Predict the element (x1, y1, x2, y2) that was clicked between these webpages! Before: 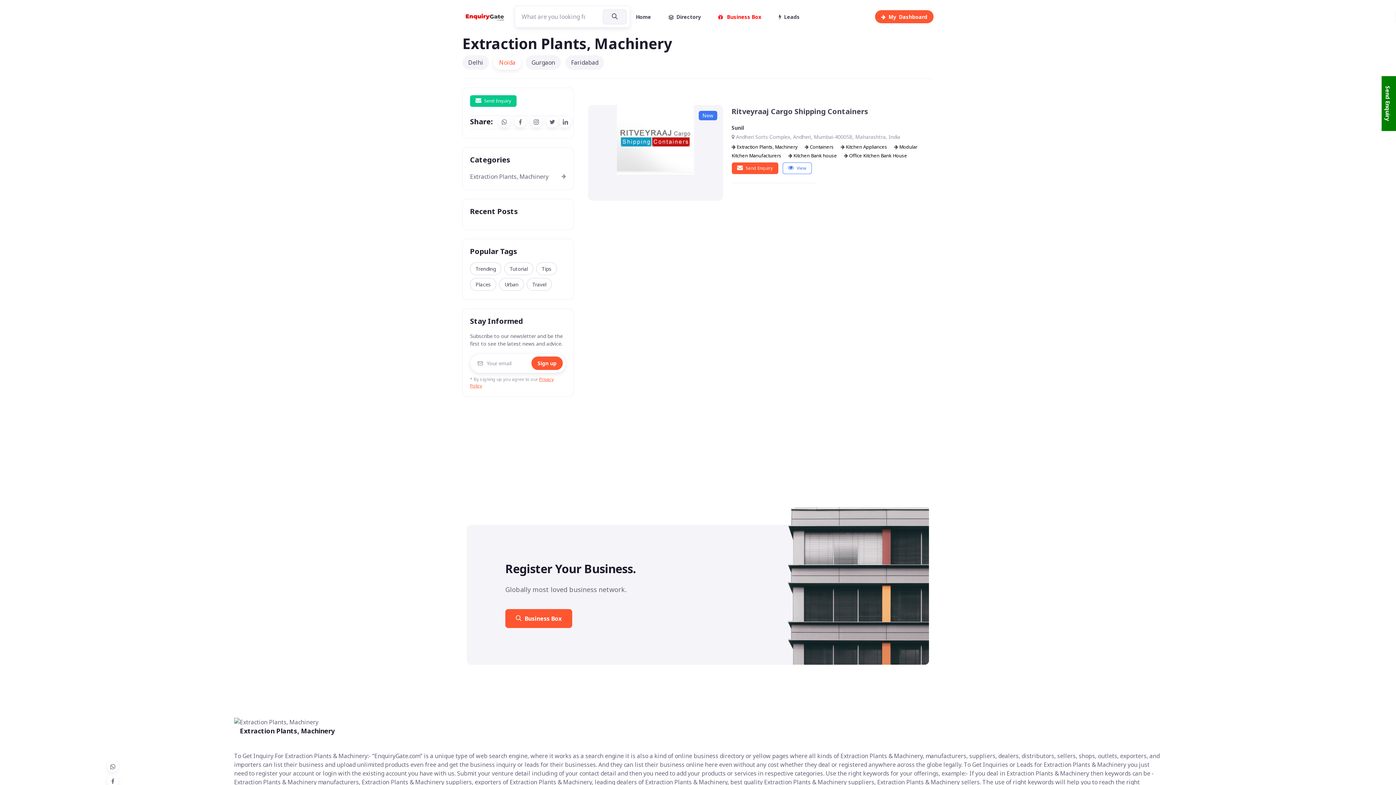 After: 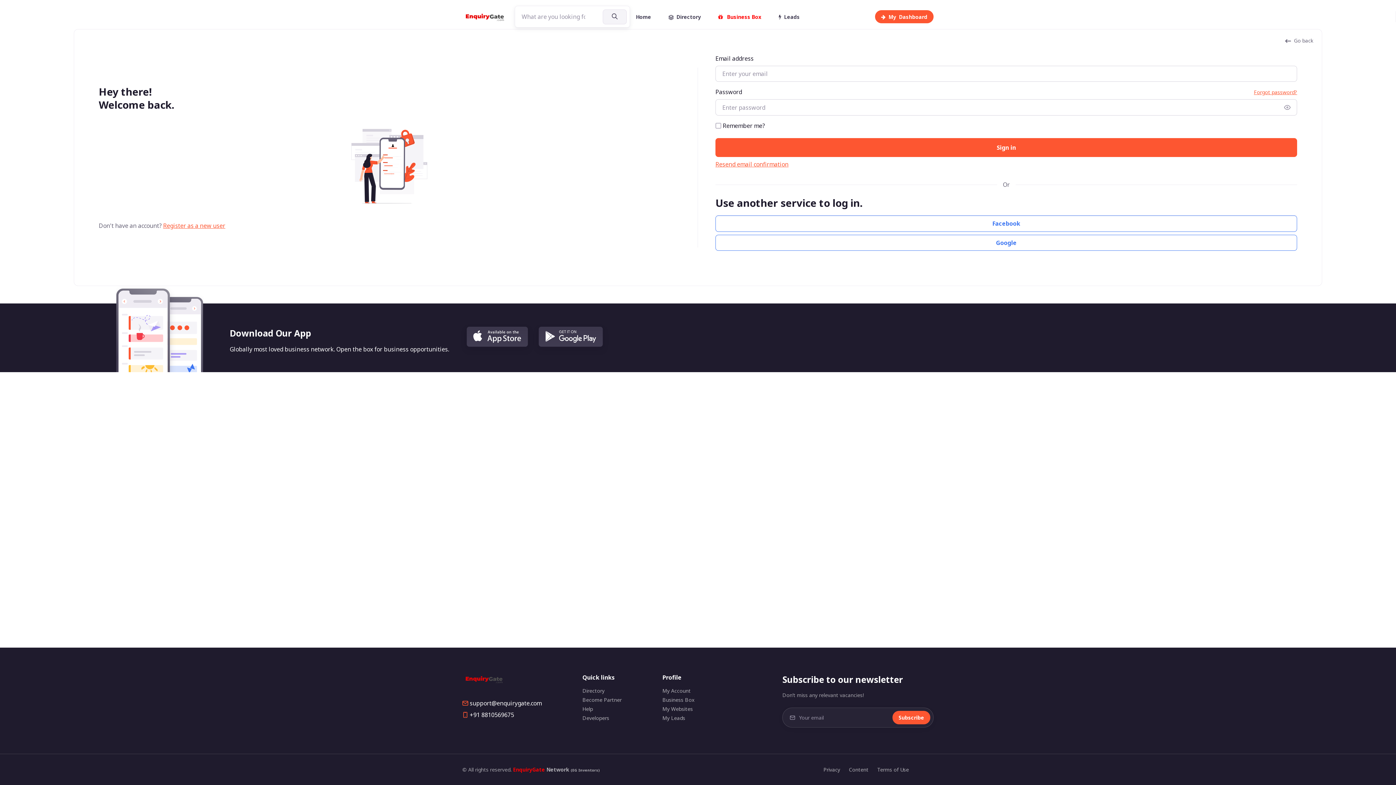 Action: bbox: (712, 8, 770, 24) label:  Business Box